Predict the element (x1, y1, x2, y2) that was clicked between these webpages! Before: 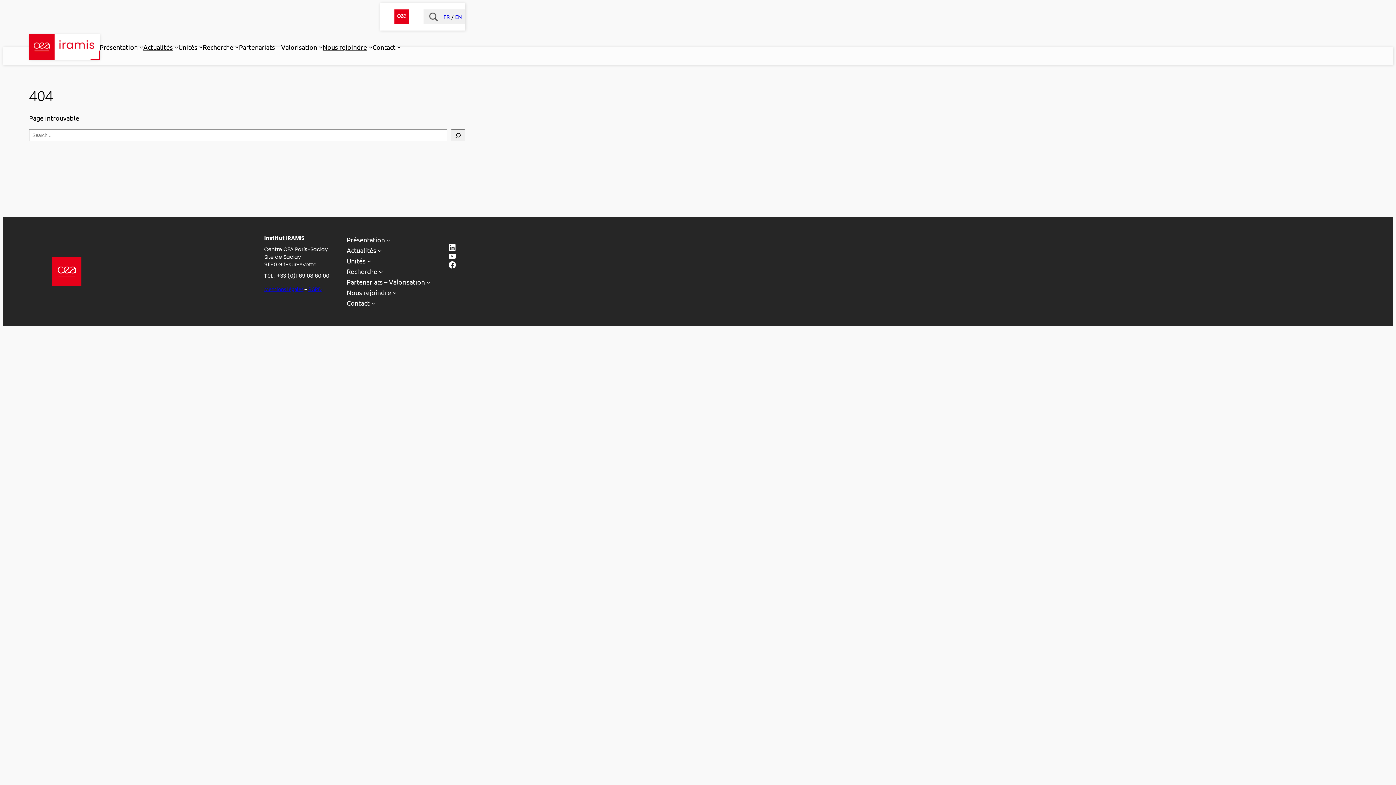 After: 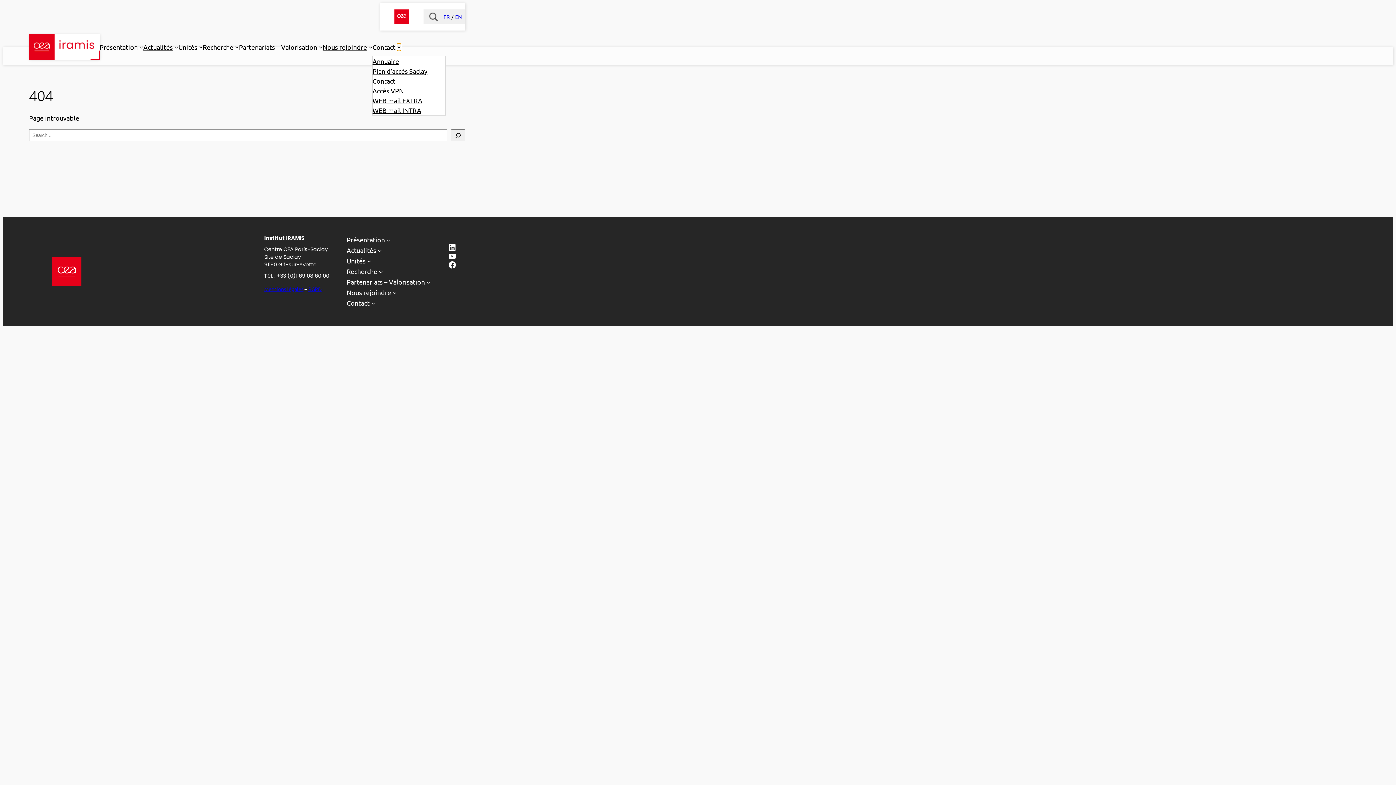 Action: bbox: (397, 44, 401, 48) label: Sous-menu Contact